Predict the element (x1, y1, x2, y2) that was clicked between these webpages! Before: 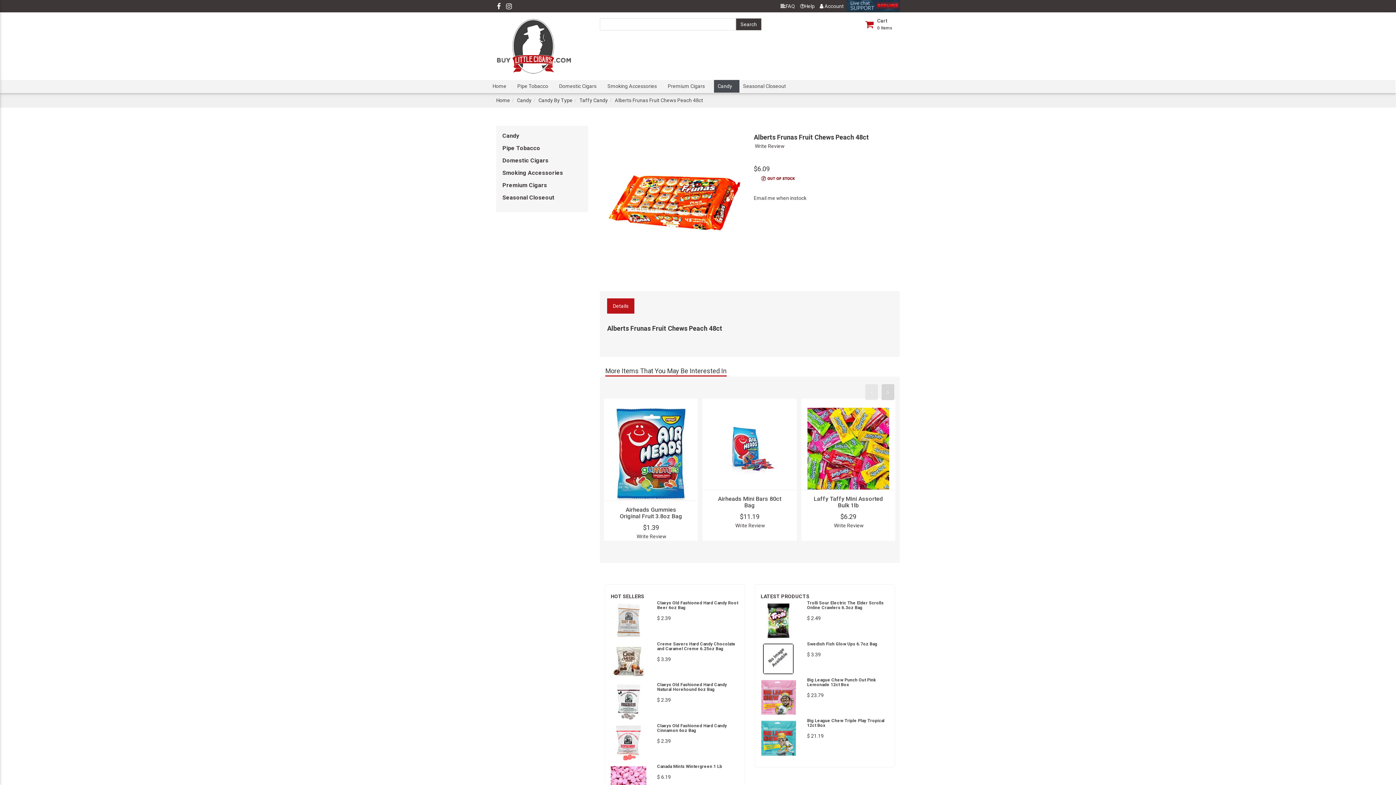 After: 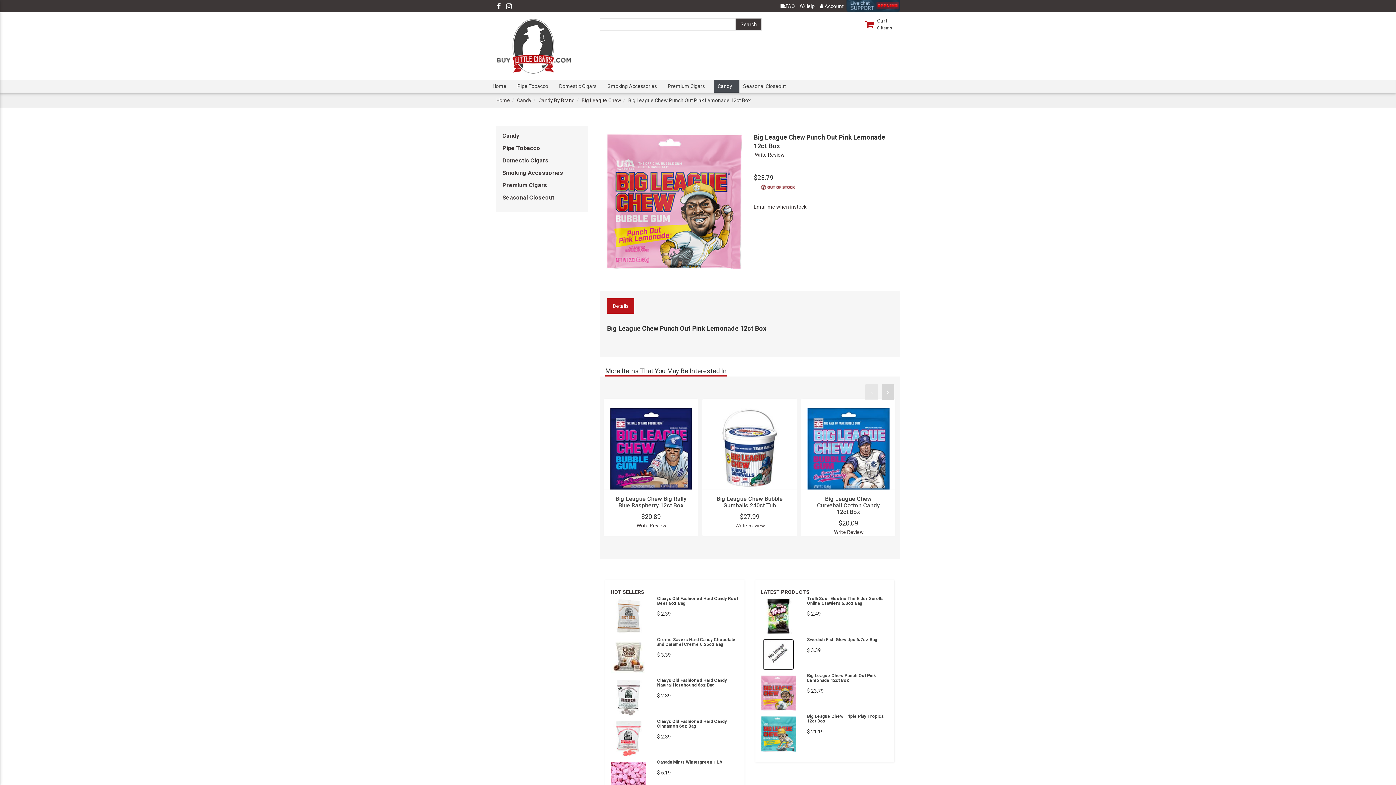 Action: bbox: (760, 679, 796, 715)